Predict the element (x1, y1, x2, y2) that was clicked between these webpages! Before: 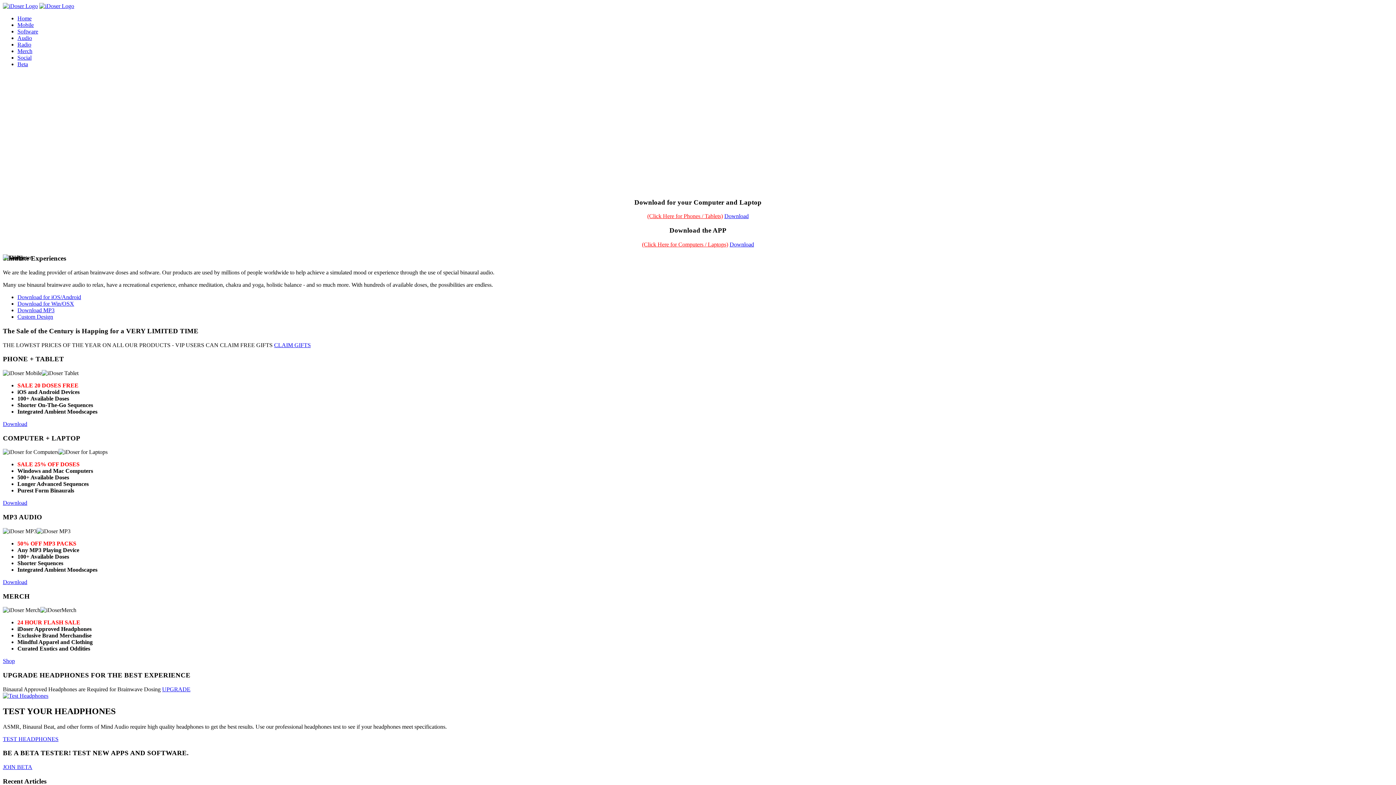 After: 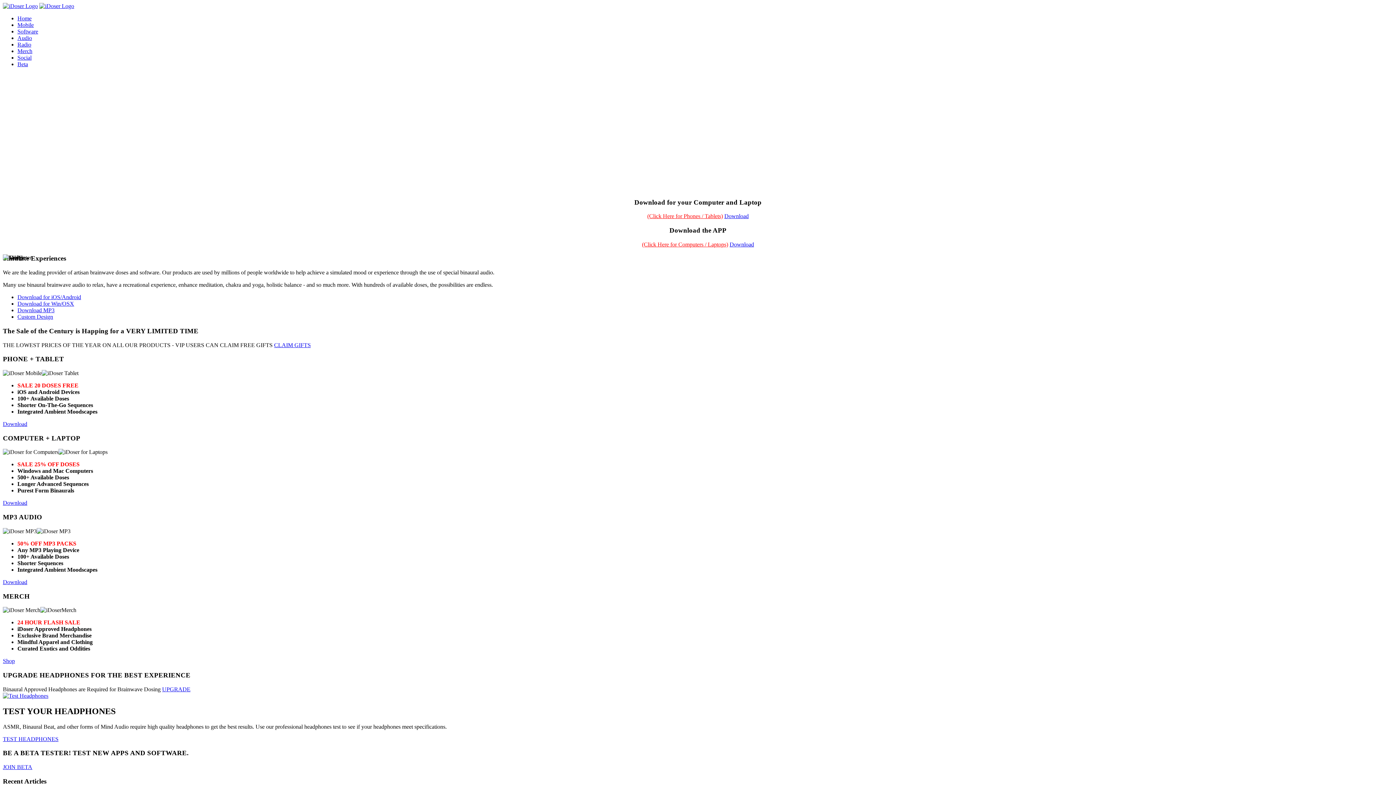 Action: label: TEST HEADPHONES bbox: (2, 736, 58, 742)